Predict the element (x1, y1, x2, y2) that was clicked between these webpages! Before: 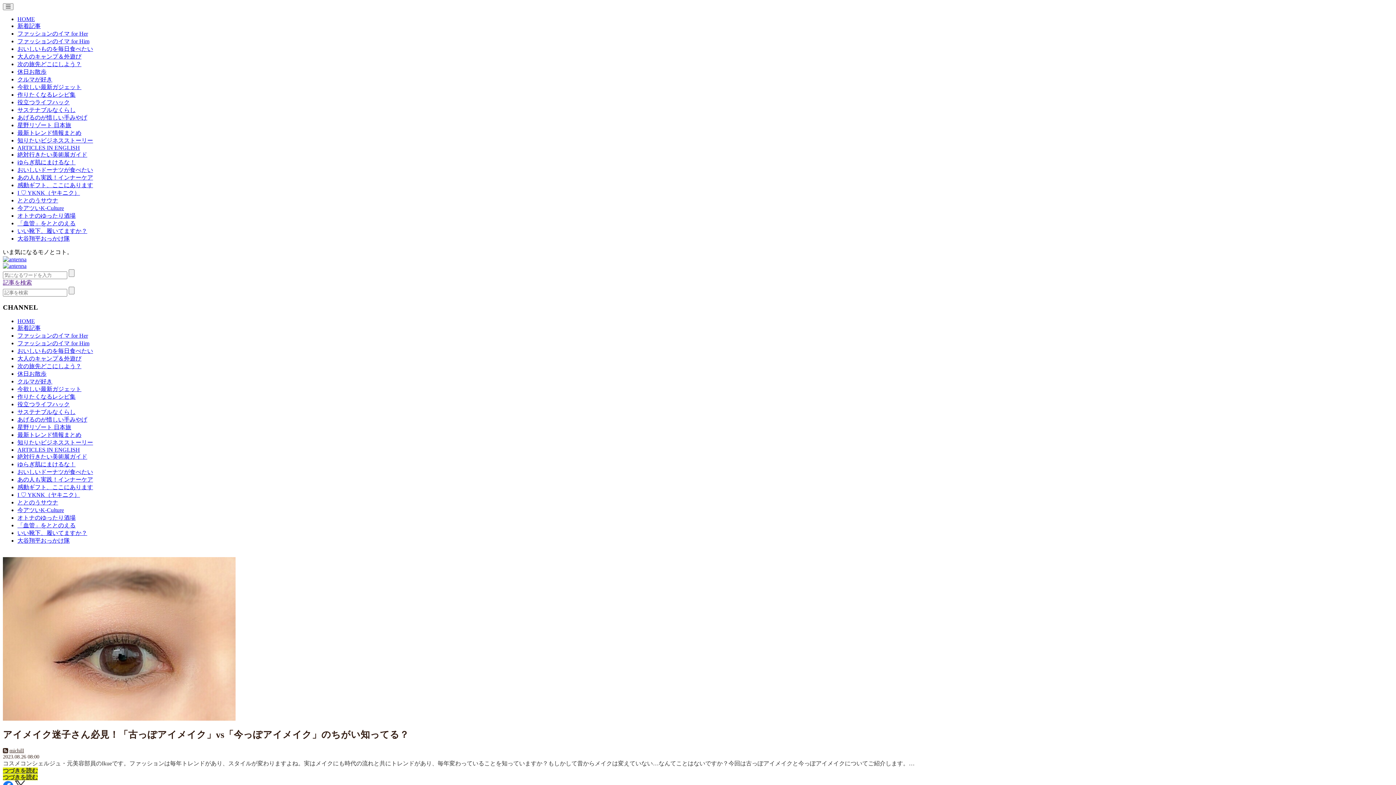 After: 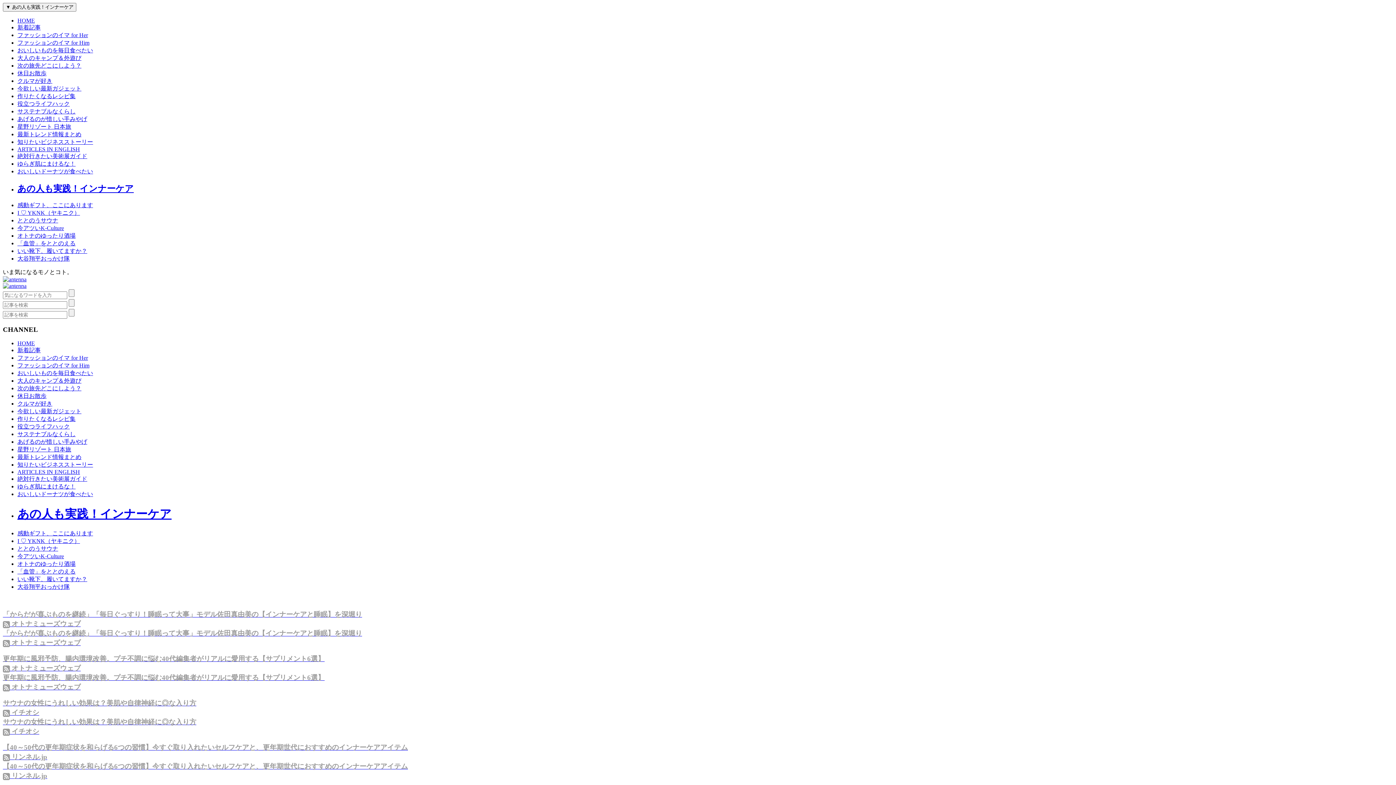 Action: bbox: (17, 476, 93, 483) label: あの人も実践！インナーケア